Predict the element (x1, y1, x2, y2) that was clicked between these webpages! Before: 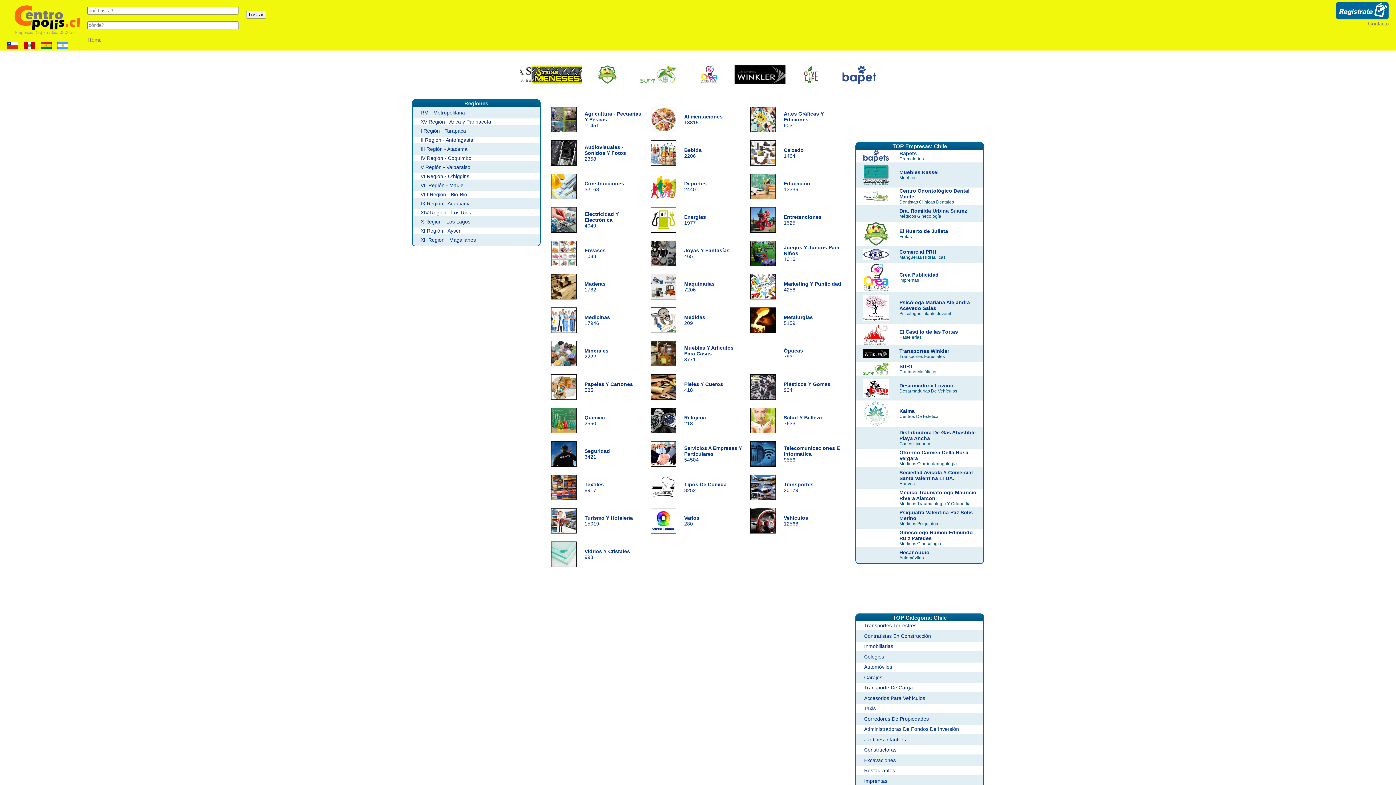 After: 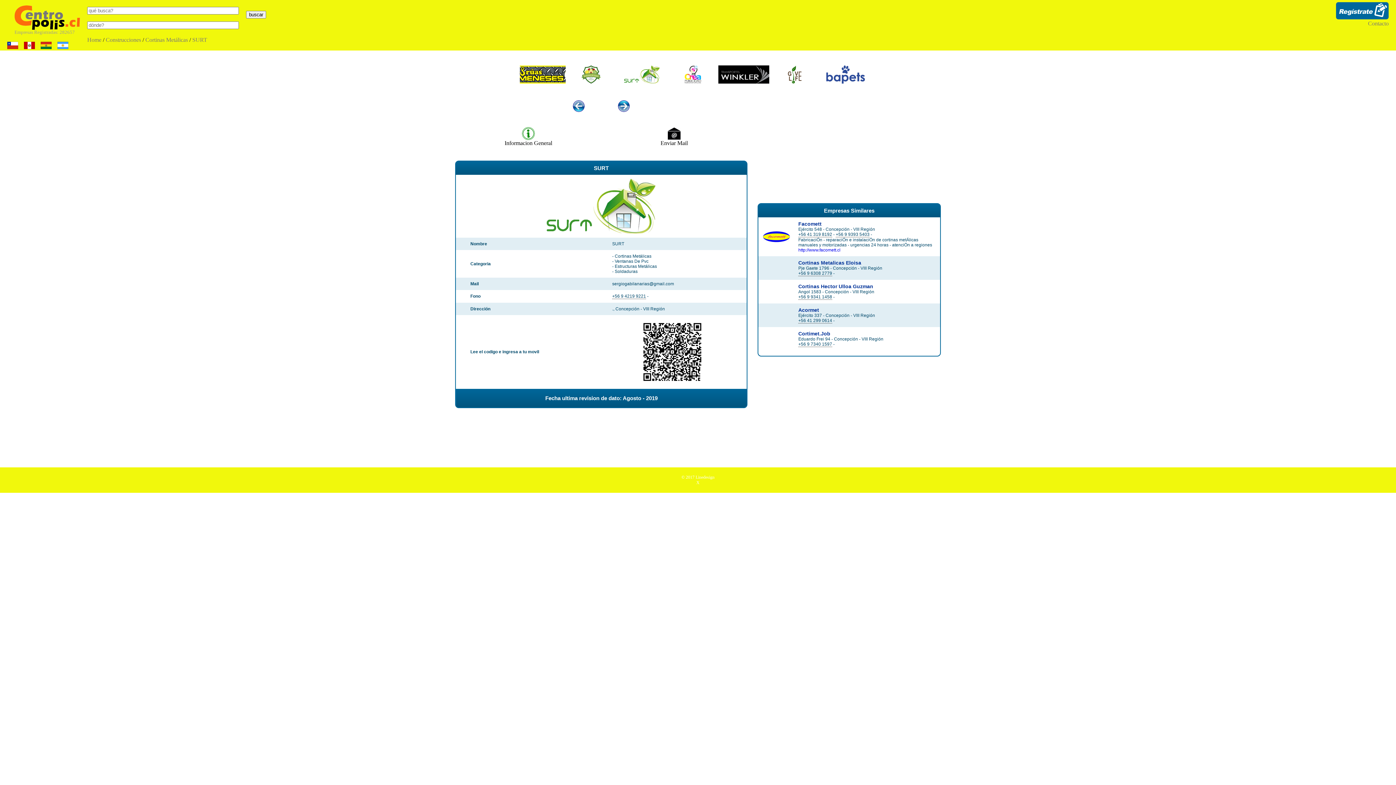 Action: bbox: (899, 363, 913, 369) label: SURT